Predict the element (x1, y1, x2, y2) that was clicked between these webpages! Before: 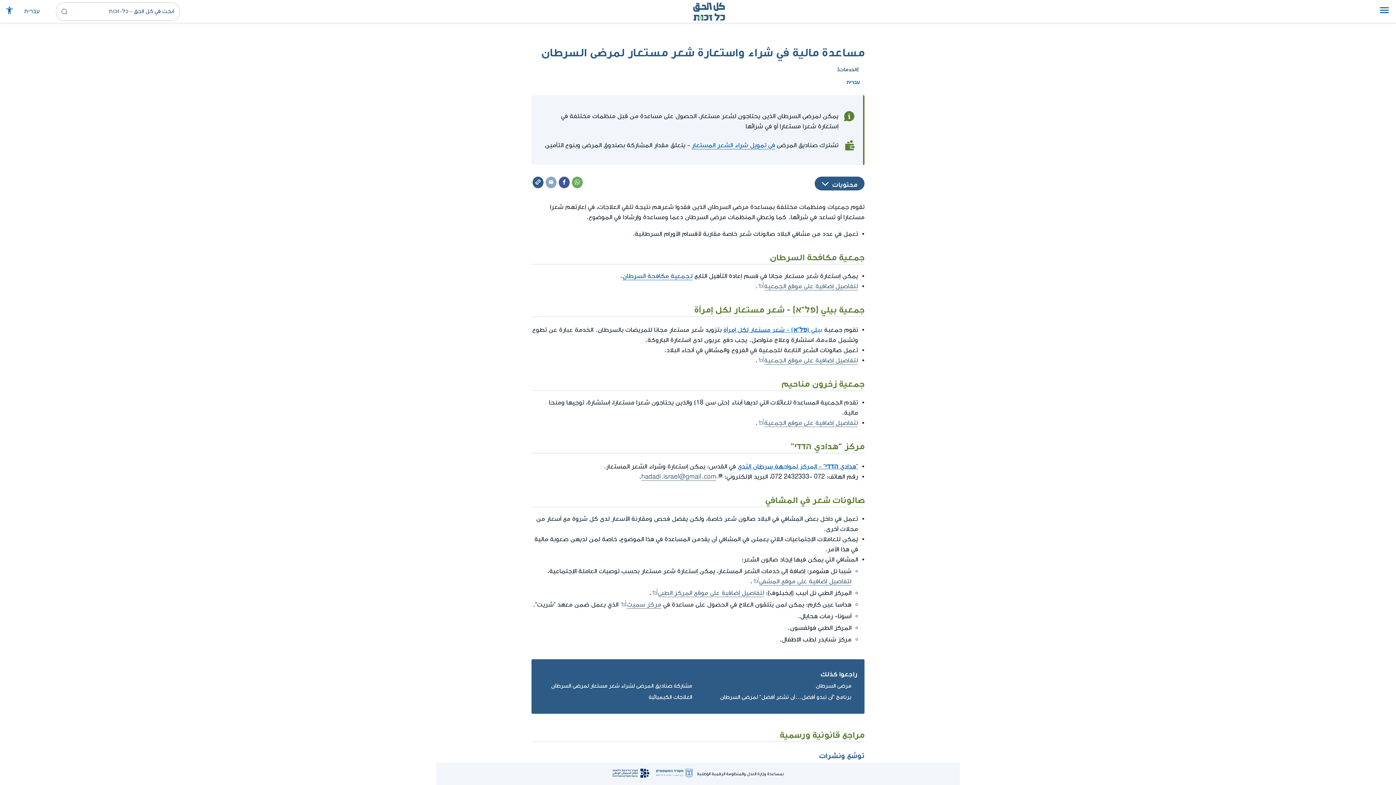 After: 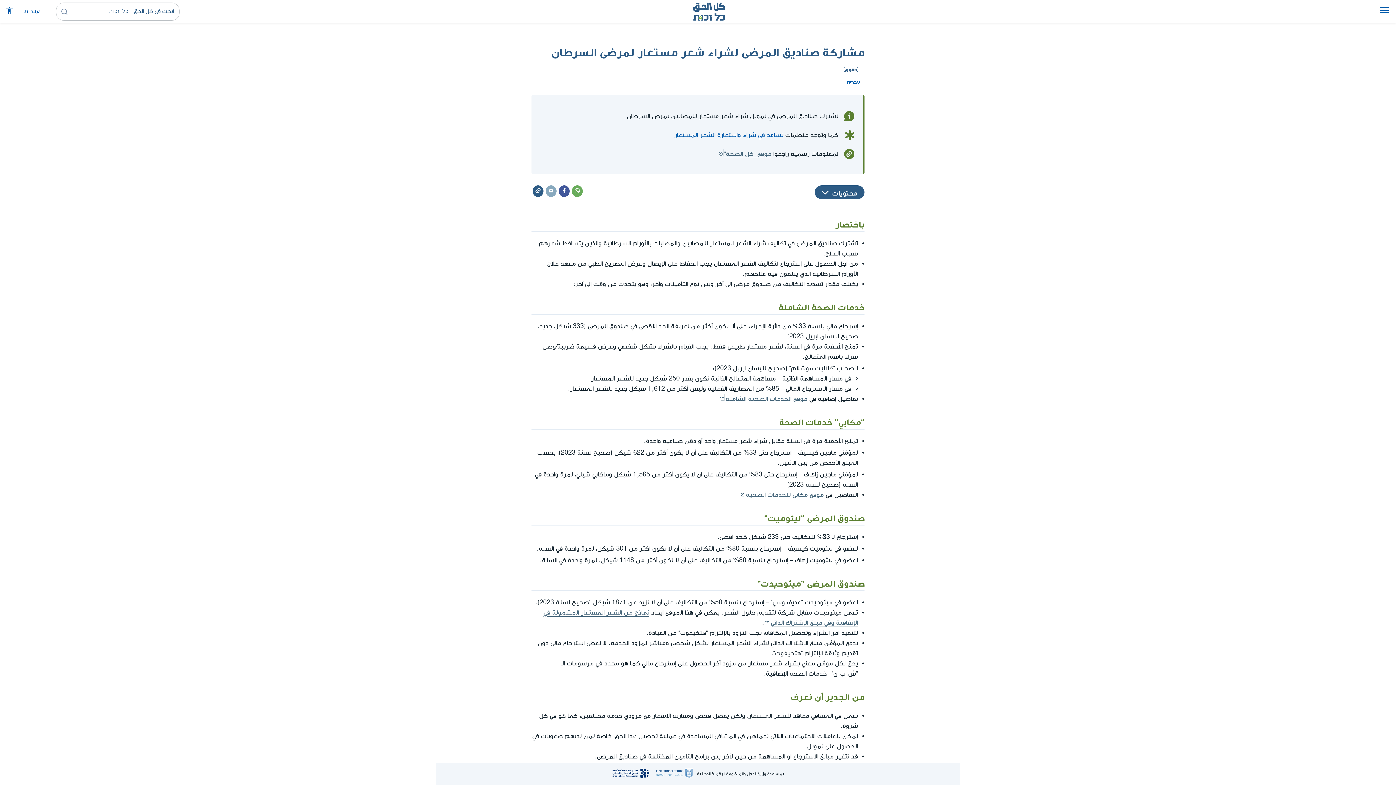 Action: bbox: (692, 141, 775, 148) label: في تمويل شراء الشعر المستعار